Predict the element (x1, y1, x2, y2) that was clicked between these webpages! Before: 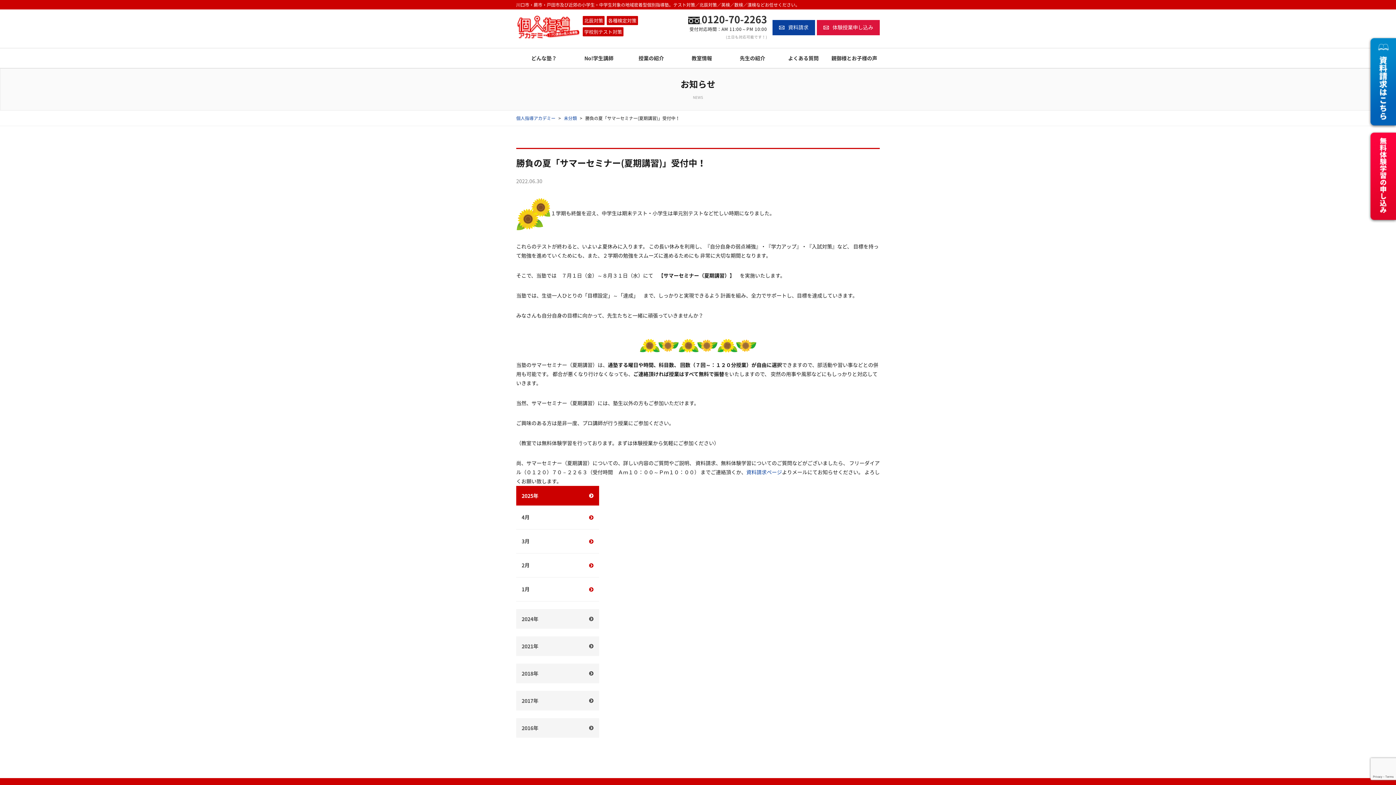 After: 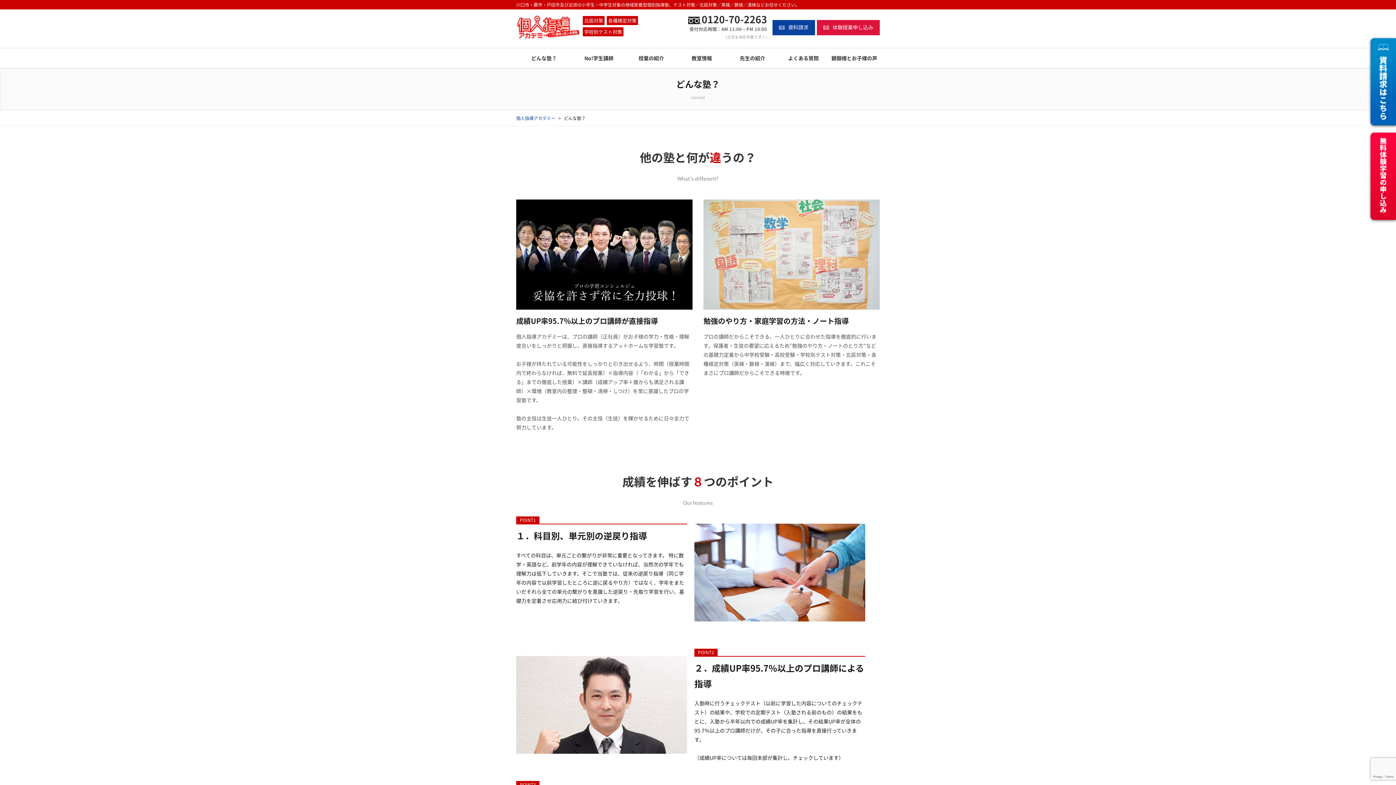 Action: label: どんな塾？ bbox: (516, 48, 572, 68)